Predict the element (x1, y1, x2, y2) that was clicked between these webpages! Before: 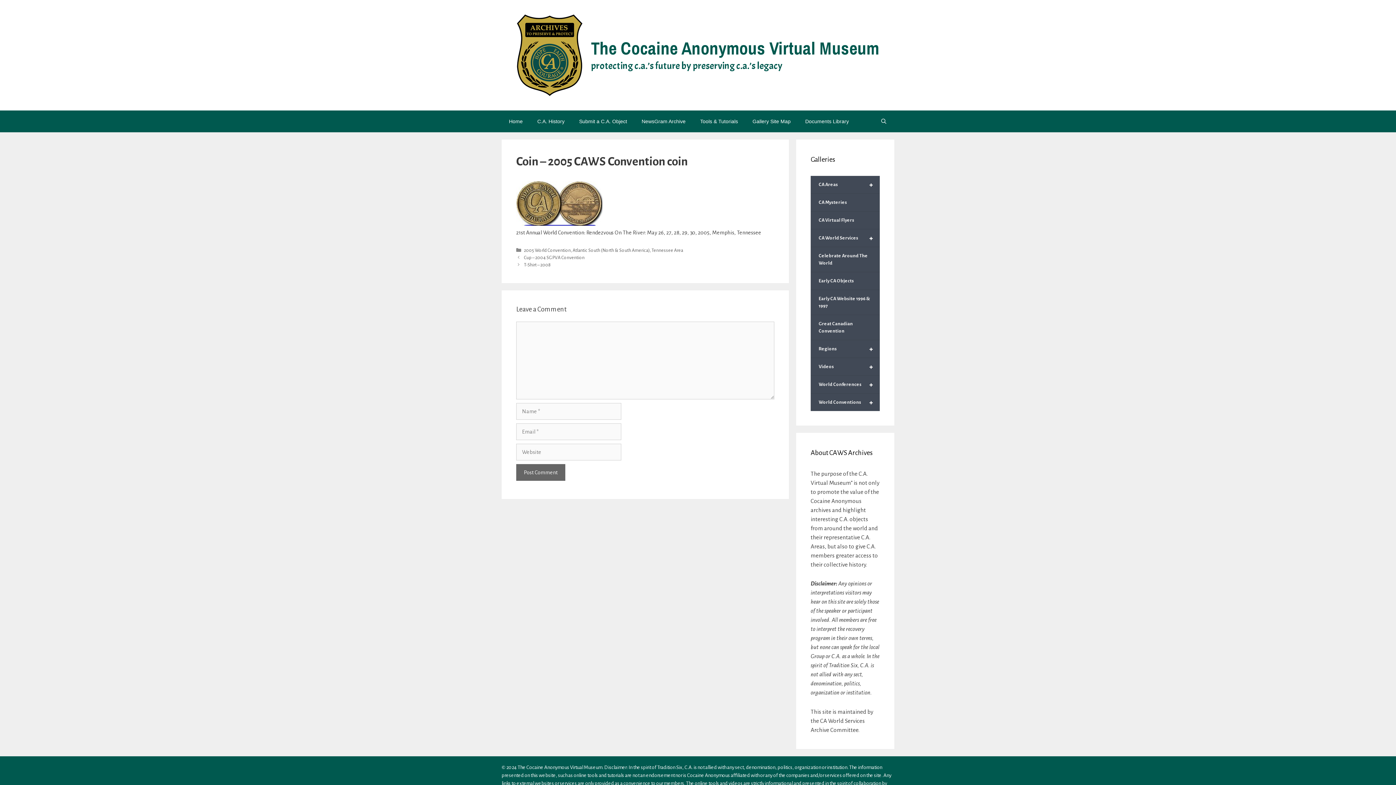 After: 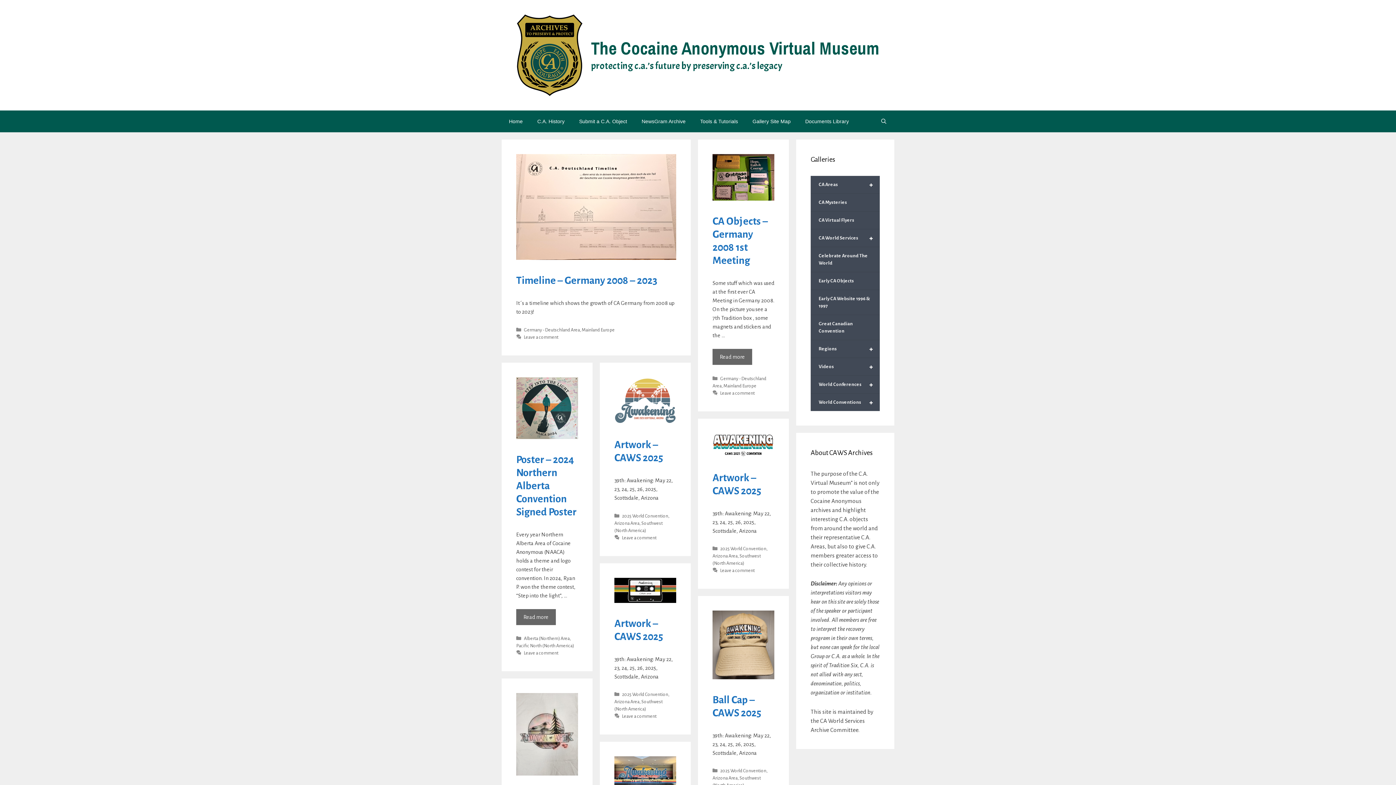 Action: bbox: (516, 51, 582, 57)